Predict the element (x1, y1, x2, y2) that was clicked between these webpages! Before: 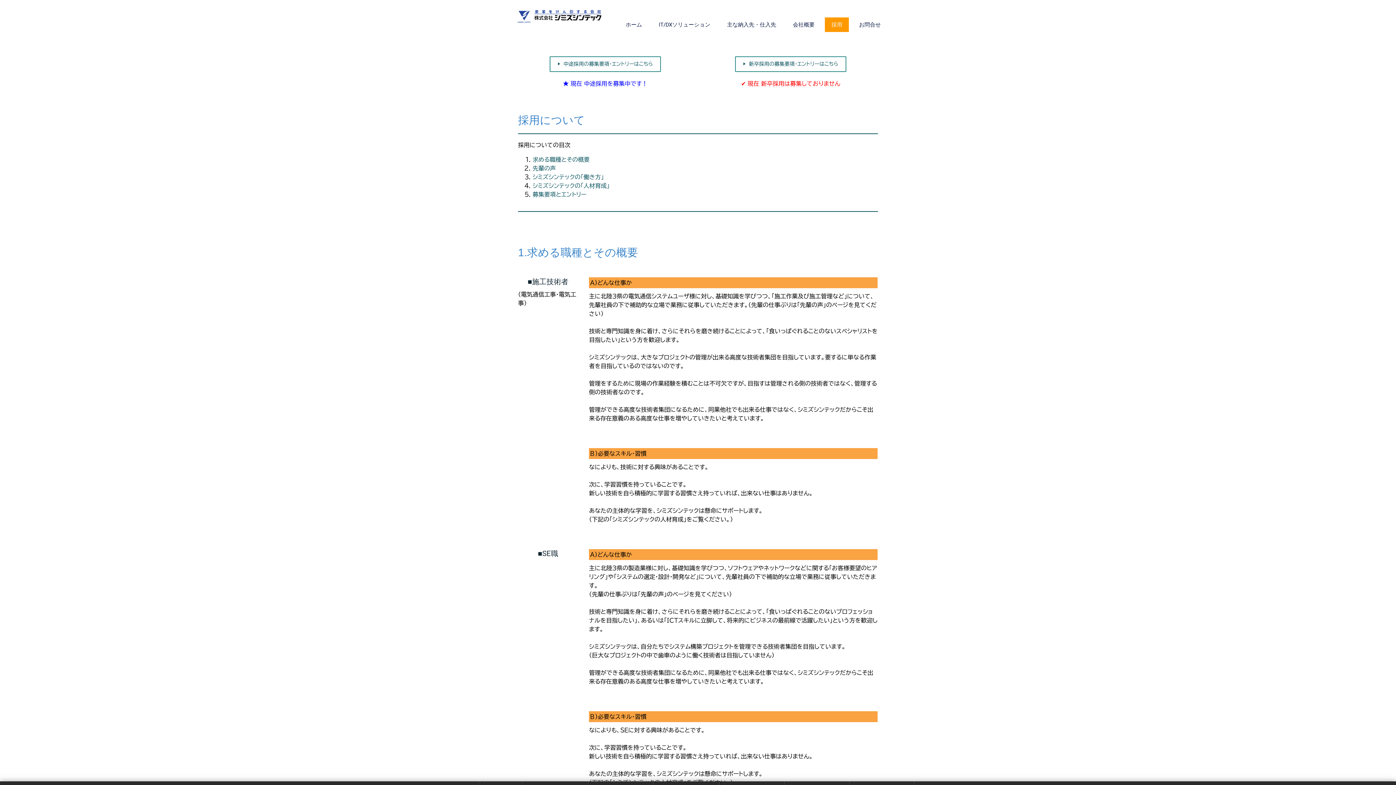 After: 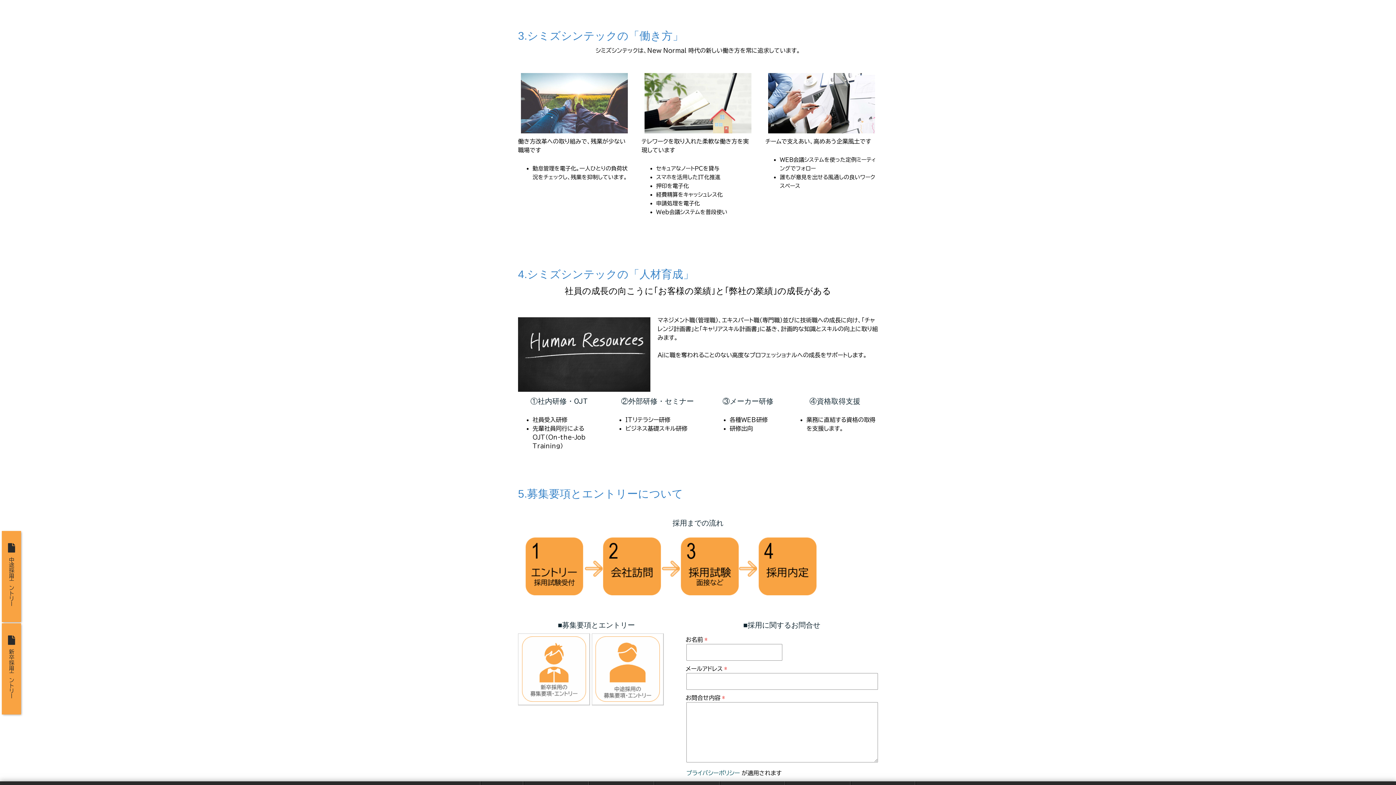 Action: label: シミズシンテックの「働き方」 bbox: (532, 174, 604, 180)